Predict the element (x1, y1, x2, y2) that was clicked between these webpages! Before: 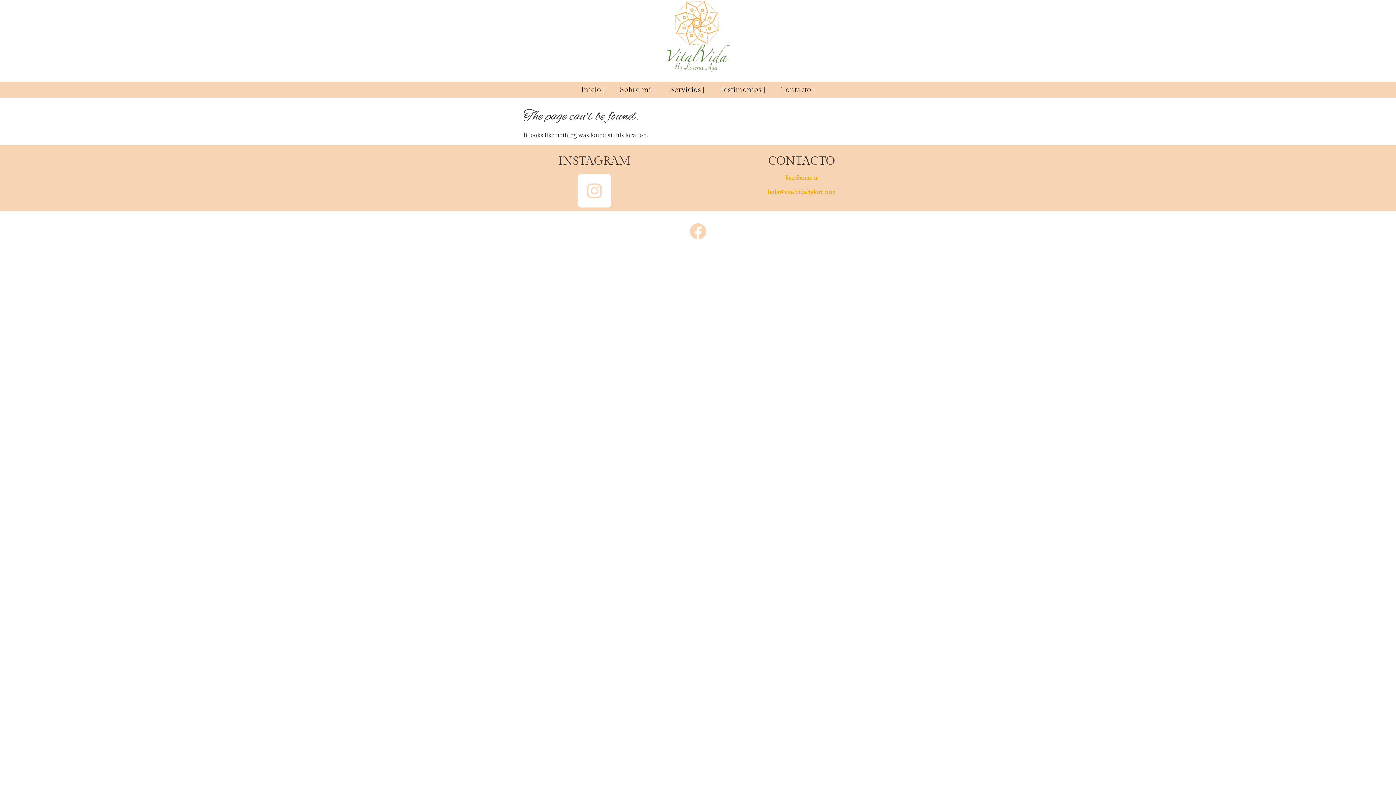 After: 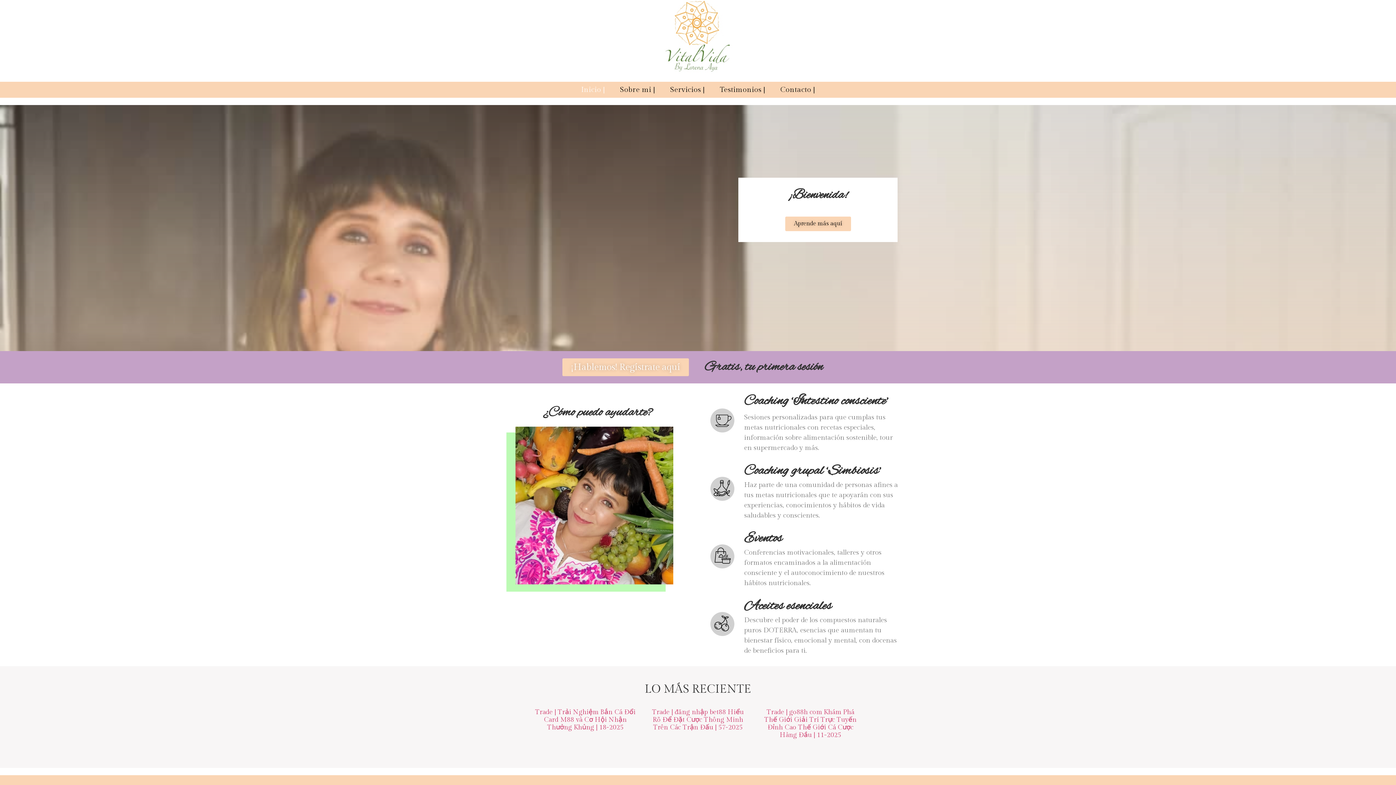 Action: bbox: (634, 0, 761, 74)